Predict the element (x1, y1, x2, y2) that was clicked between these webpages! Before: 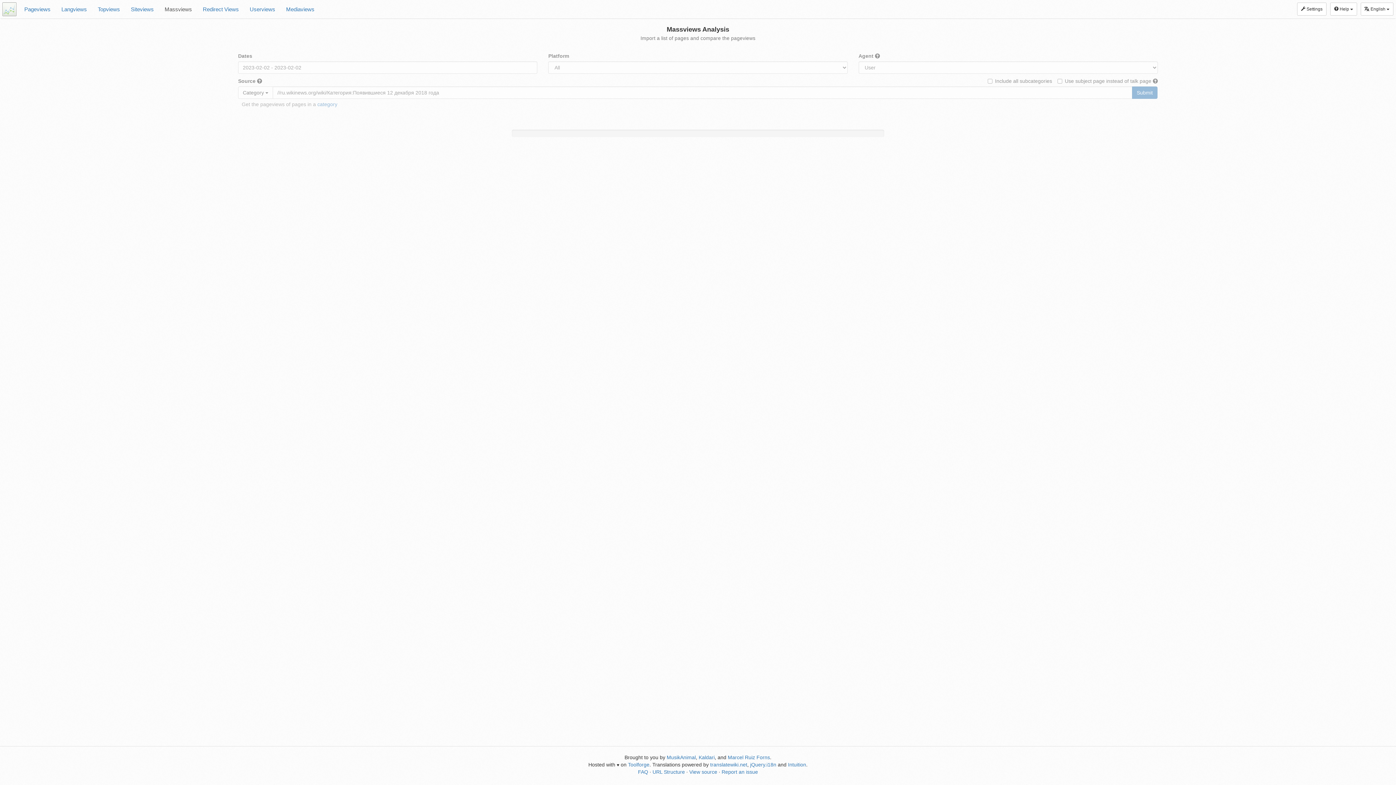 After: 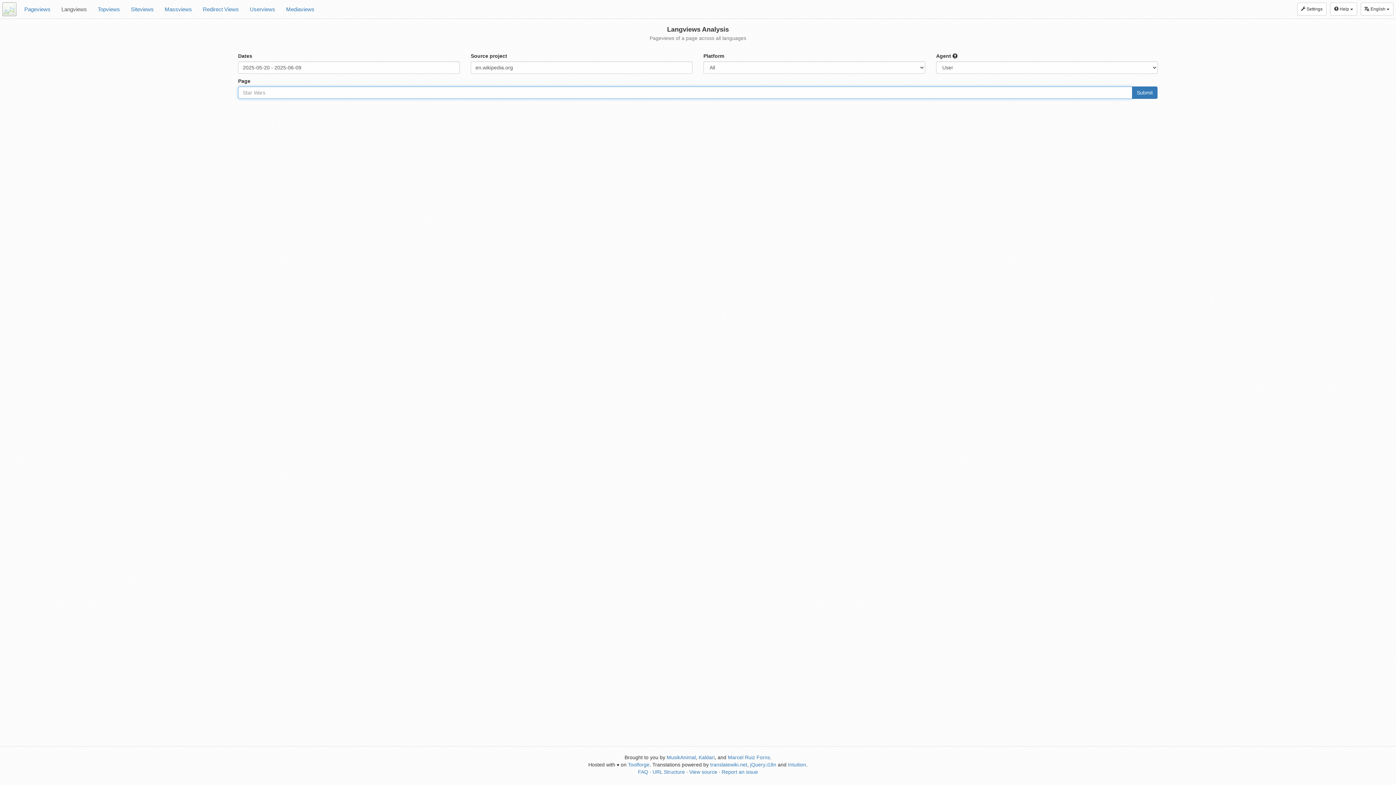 Action: label: Langviews bbox: (56, 0, 92, 18)